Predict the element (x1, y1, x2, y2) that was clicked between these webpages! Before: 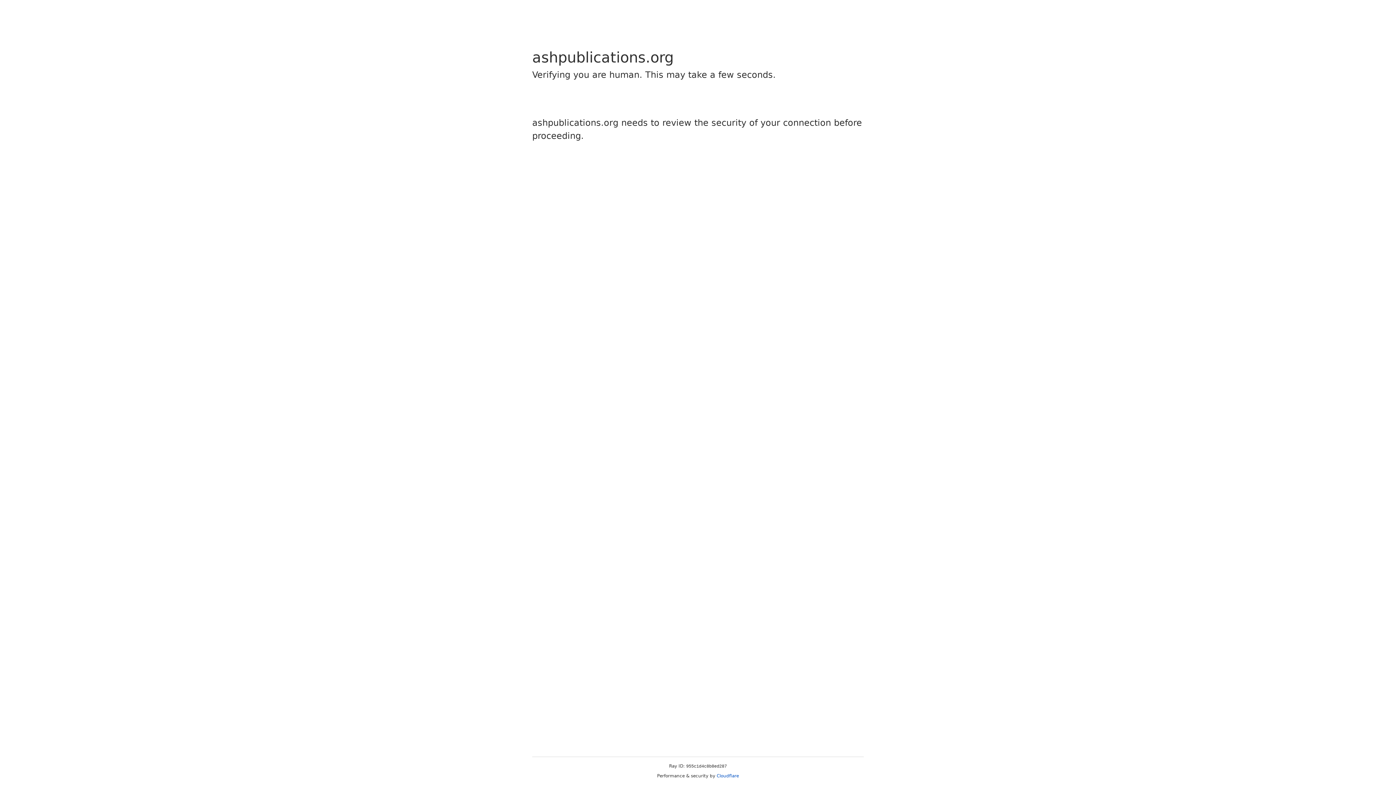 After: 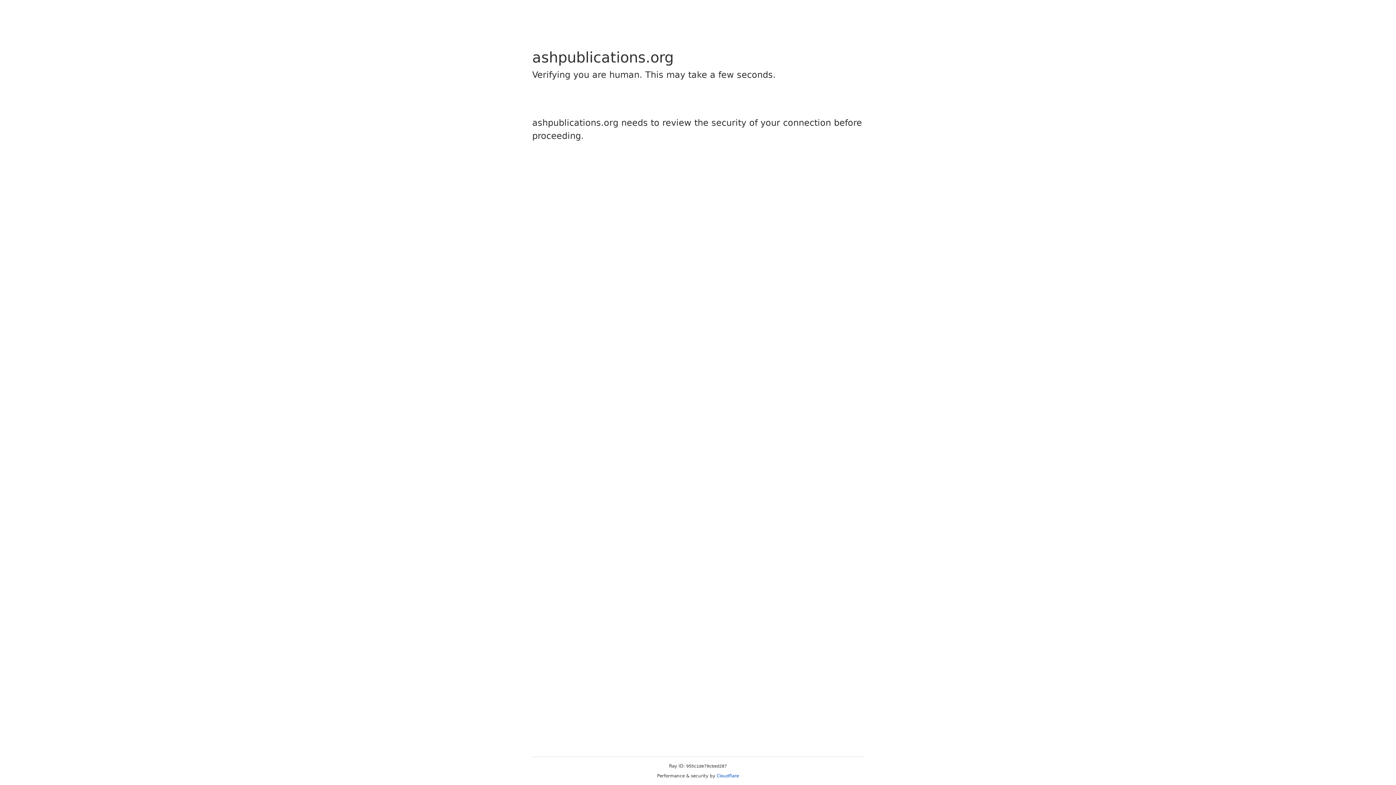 Action: label: Cloudflare bbox: (716, 773, 739, 778)